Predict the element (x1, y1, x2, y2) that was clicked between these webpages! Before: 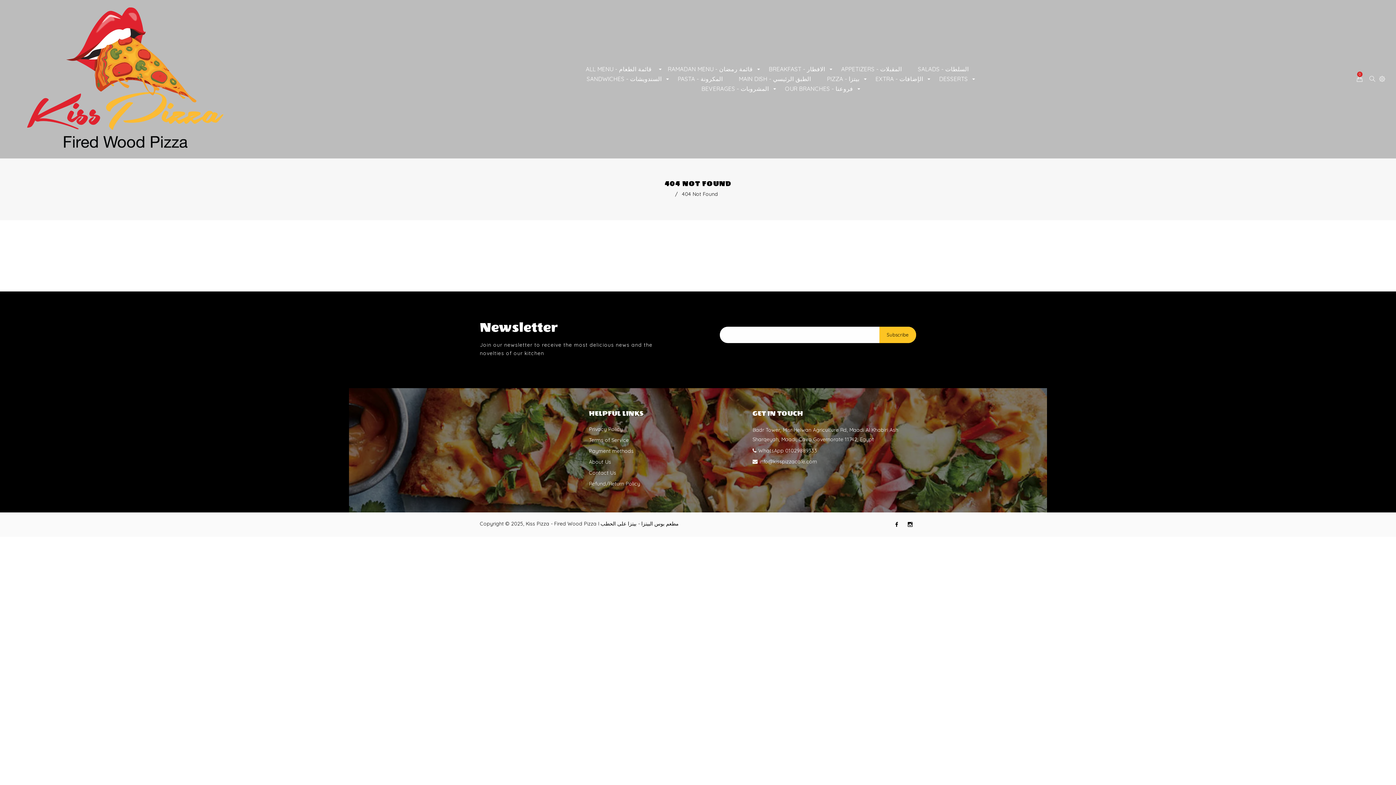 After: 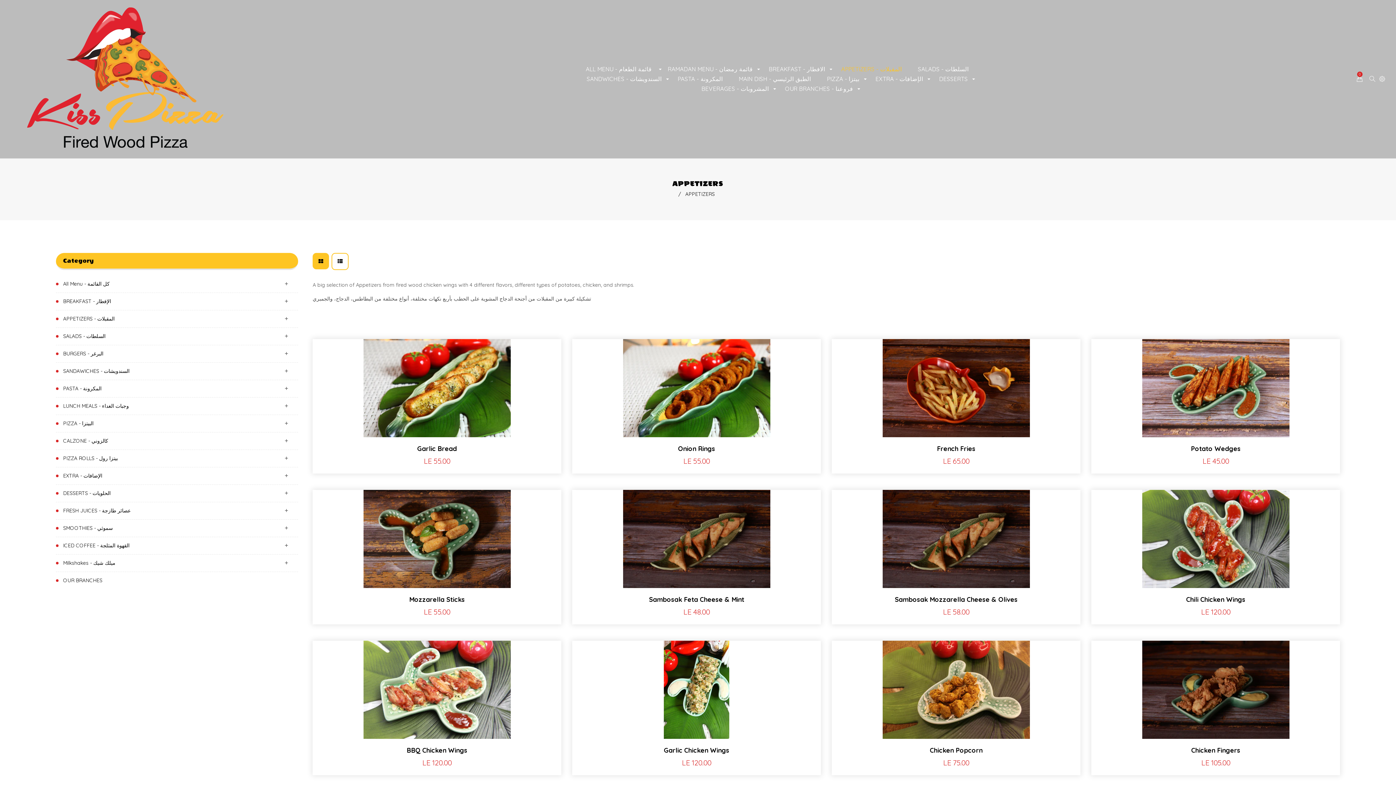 Action: bbox: (834, 64, 909, 74) label: APPETIZERS - المقبلات